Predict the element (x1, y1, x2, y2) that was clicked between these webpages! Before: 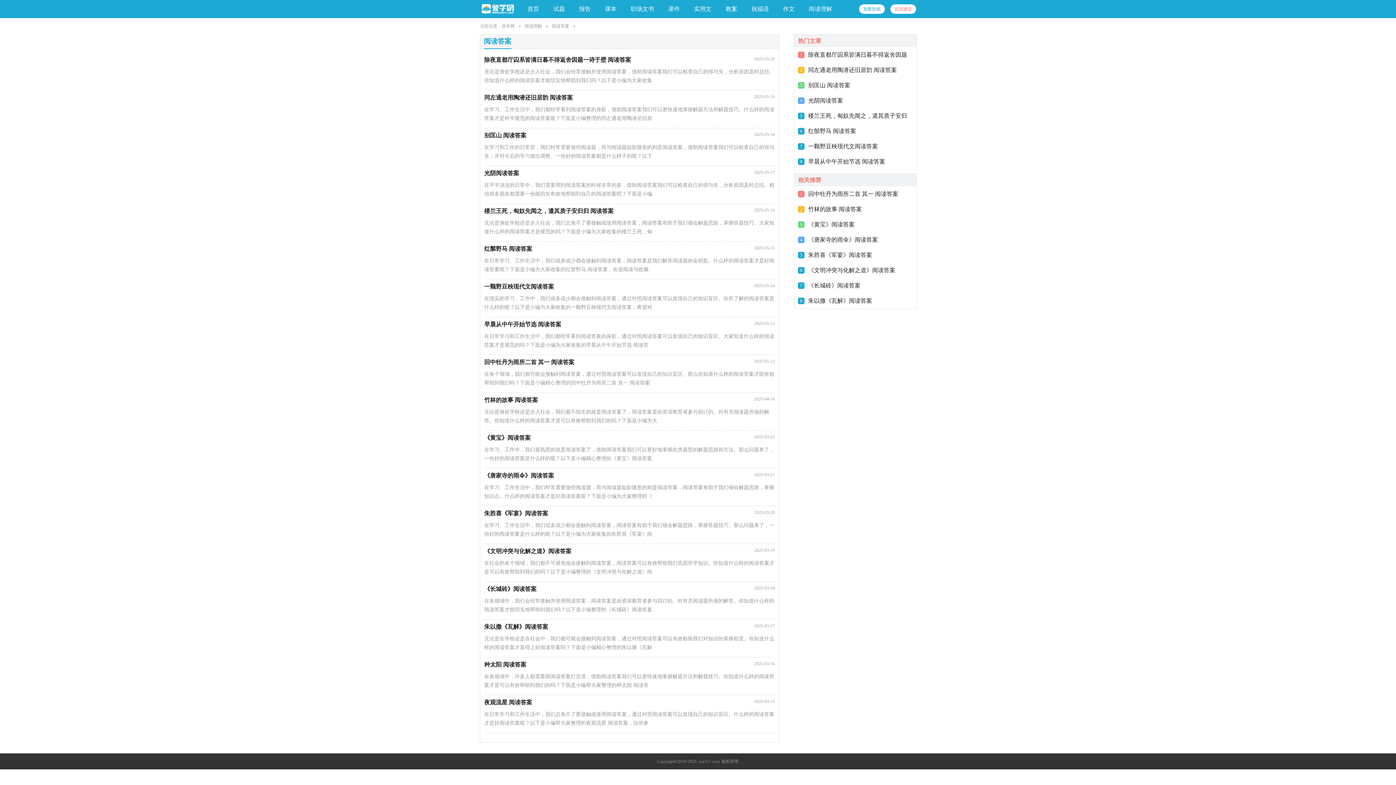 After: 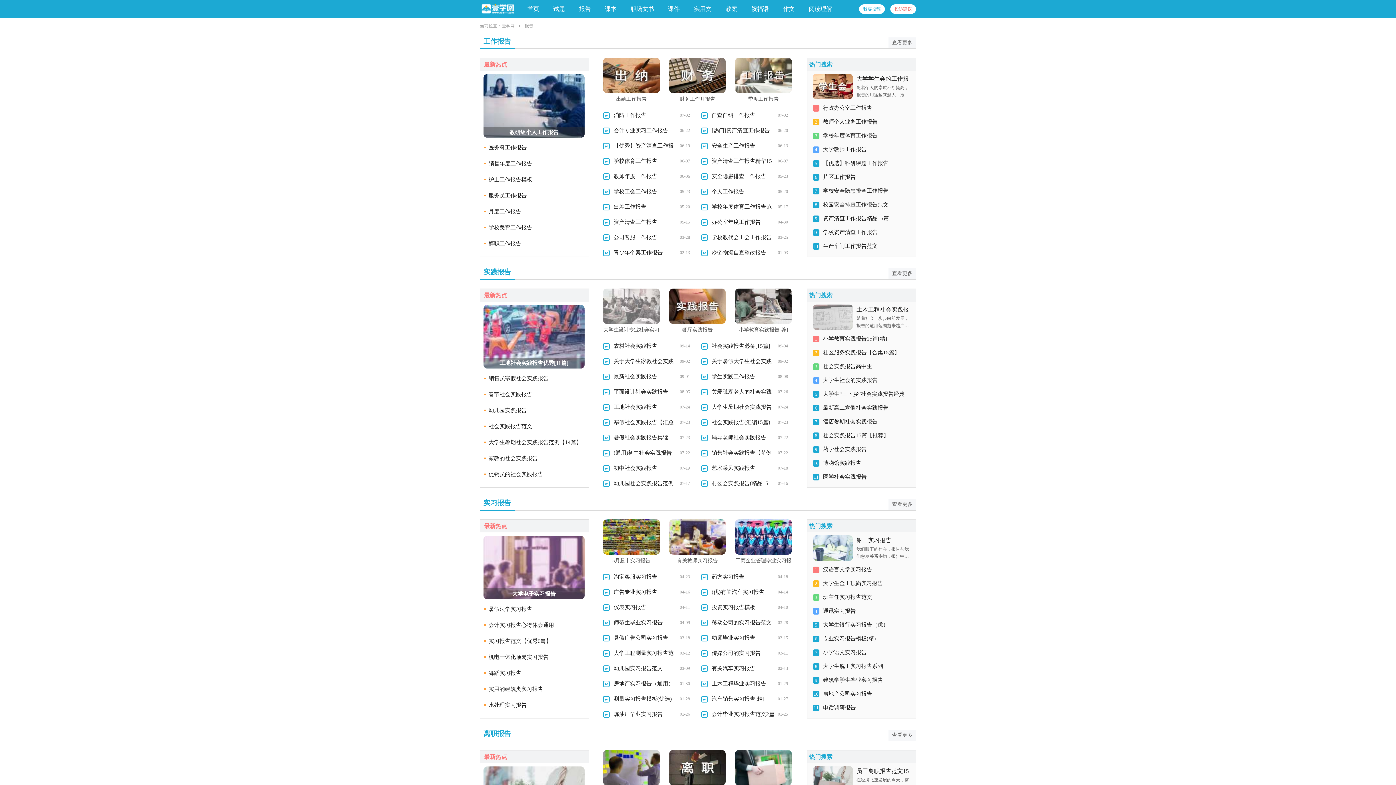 Action: label: 报告 bbox: (565, 0, 590, 18)